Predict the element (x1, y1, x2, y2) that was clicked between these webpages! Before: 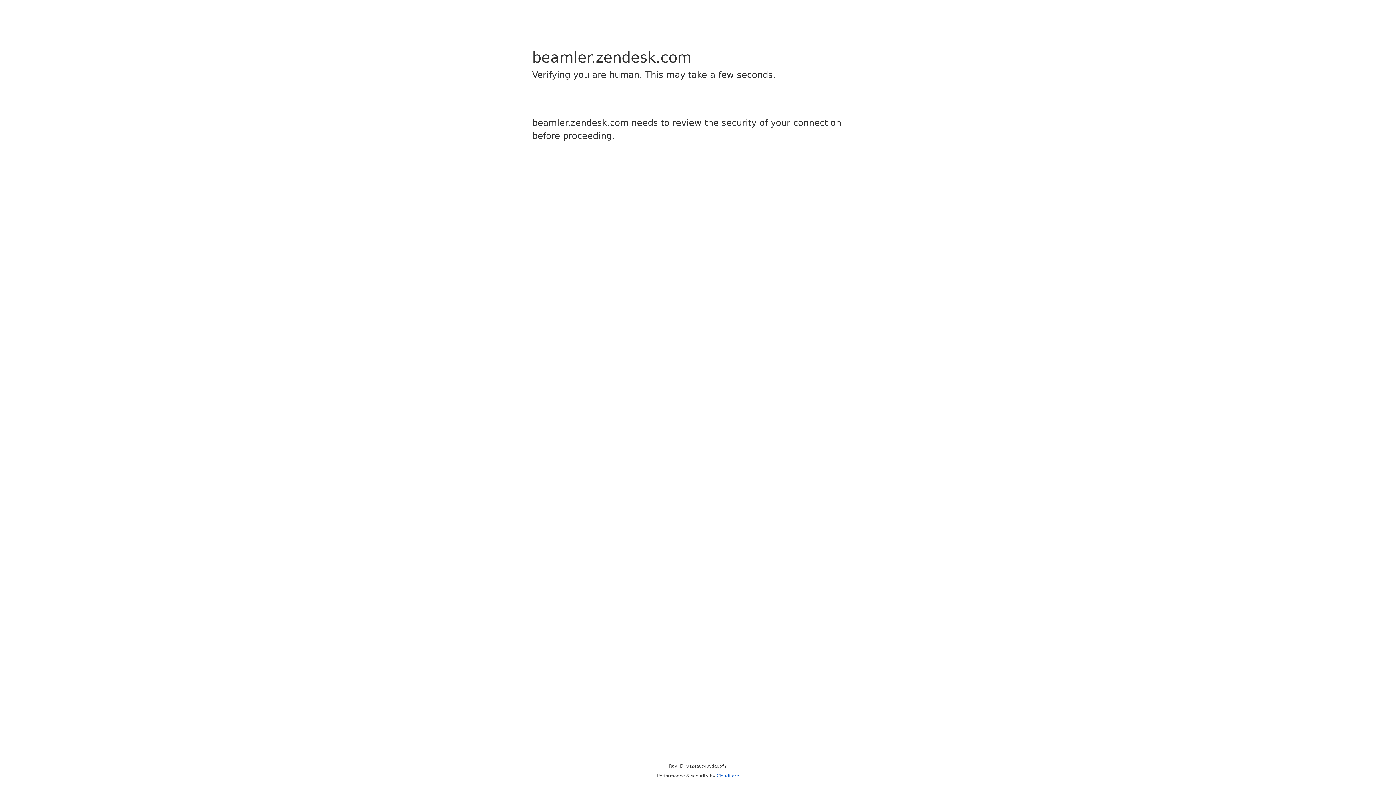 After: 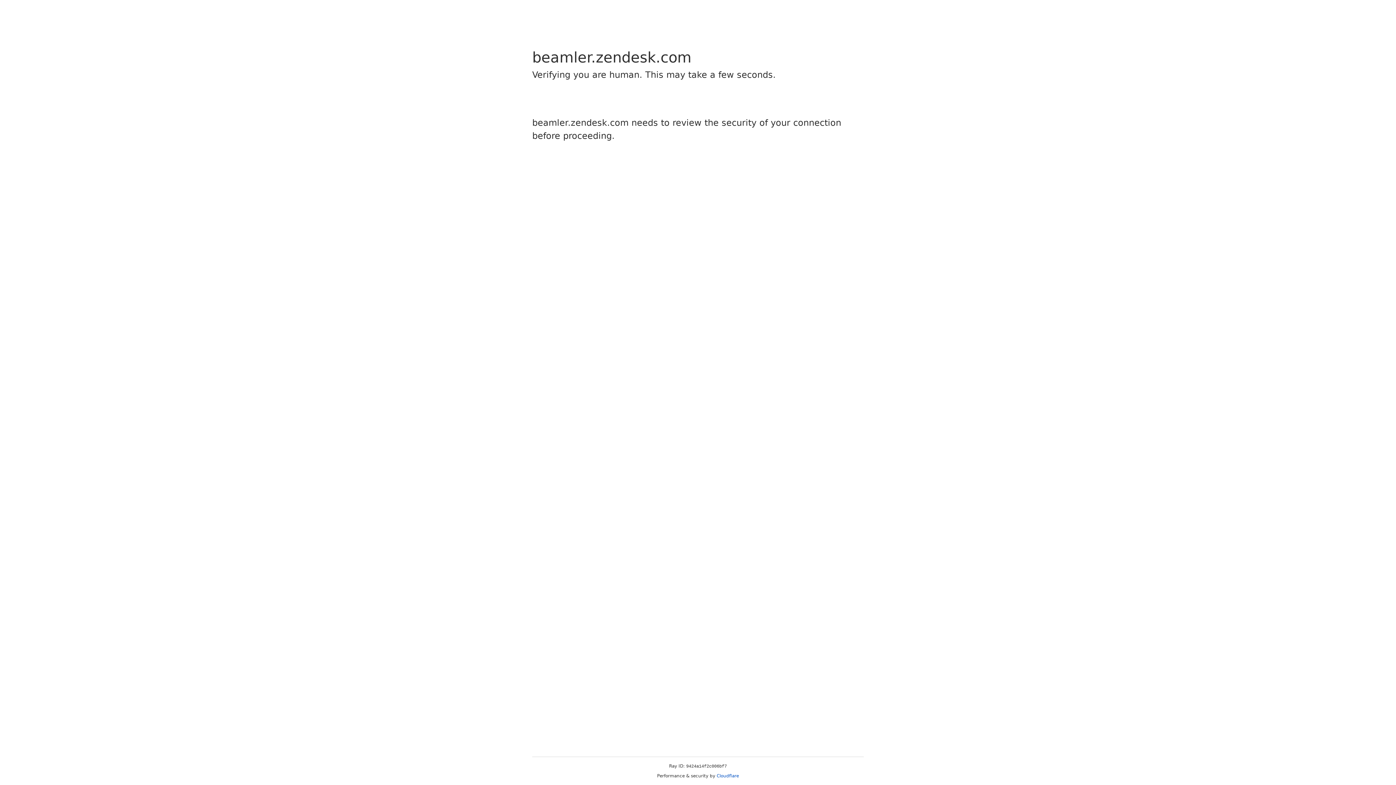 Action: label: Cloudflare bbox: (716, 773, 739, 778)